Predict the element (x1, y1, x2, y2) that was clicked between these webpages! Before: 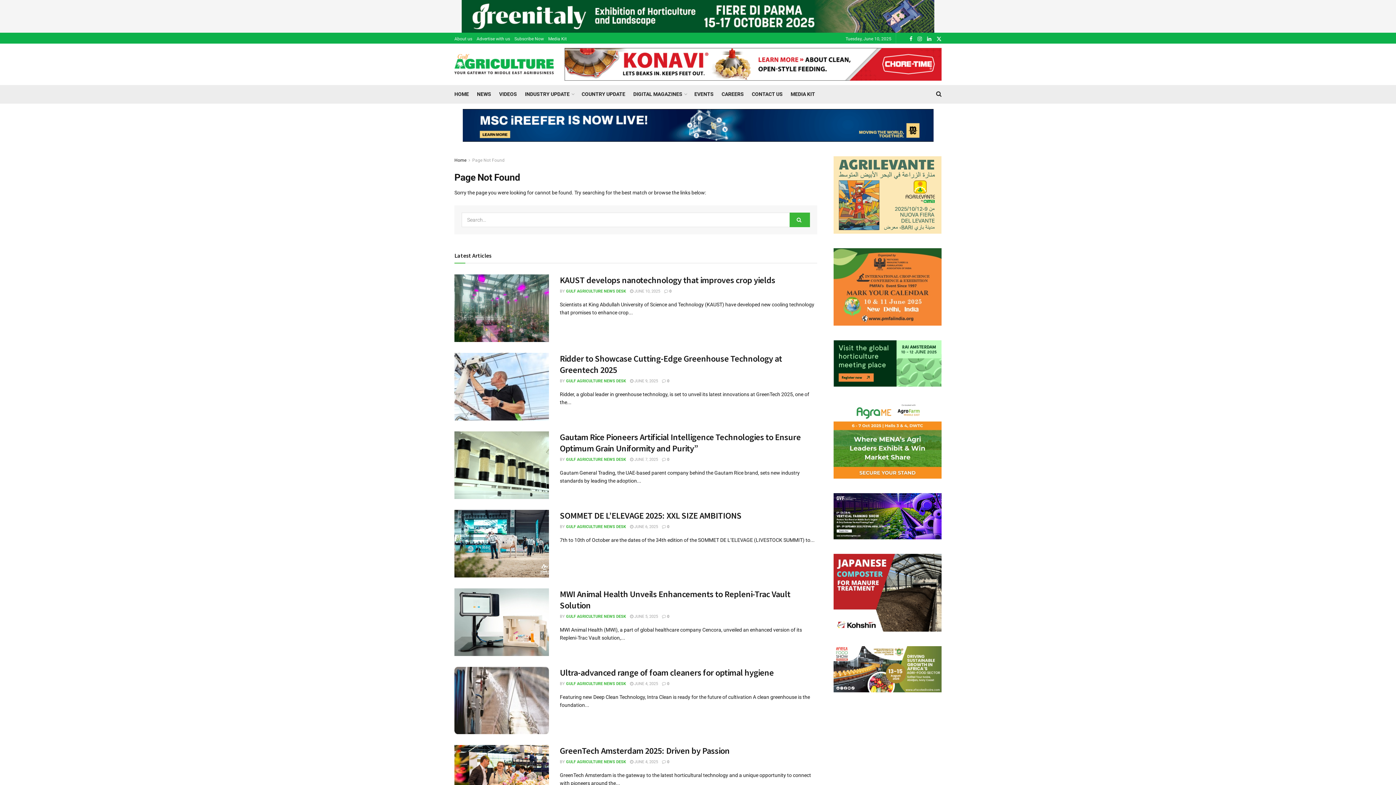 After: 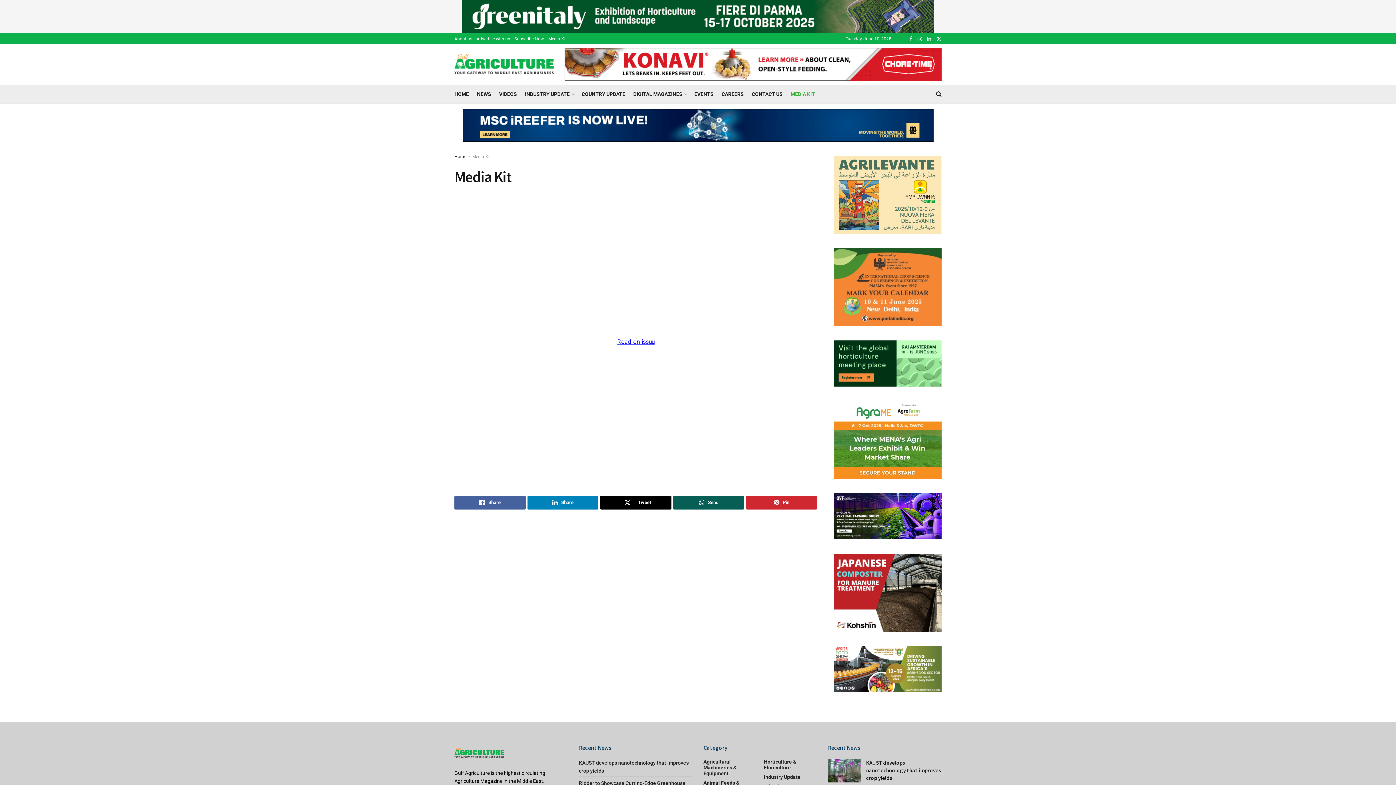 Action: label: MEDIA KIT bbox: (790, 85, 815, 103)